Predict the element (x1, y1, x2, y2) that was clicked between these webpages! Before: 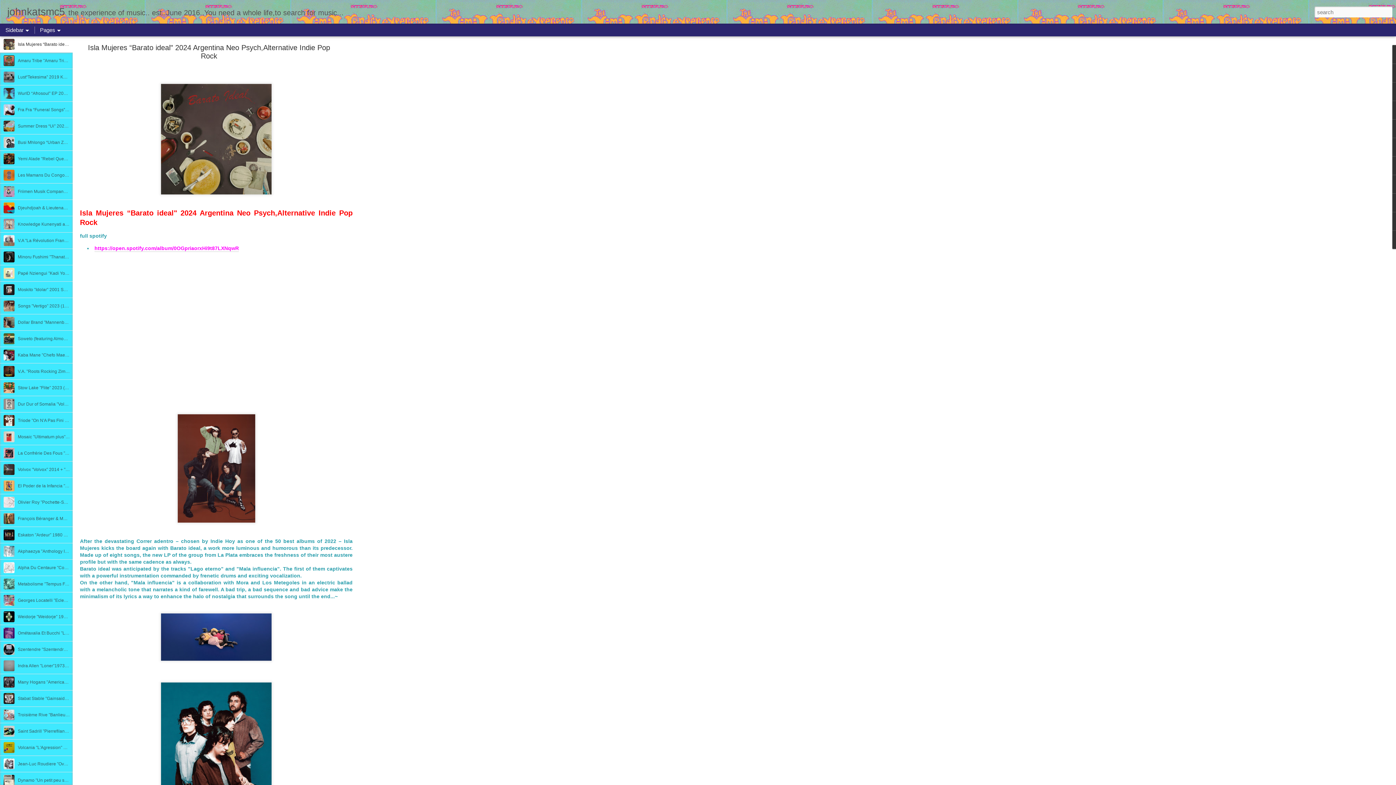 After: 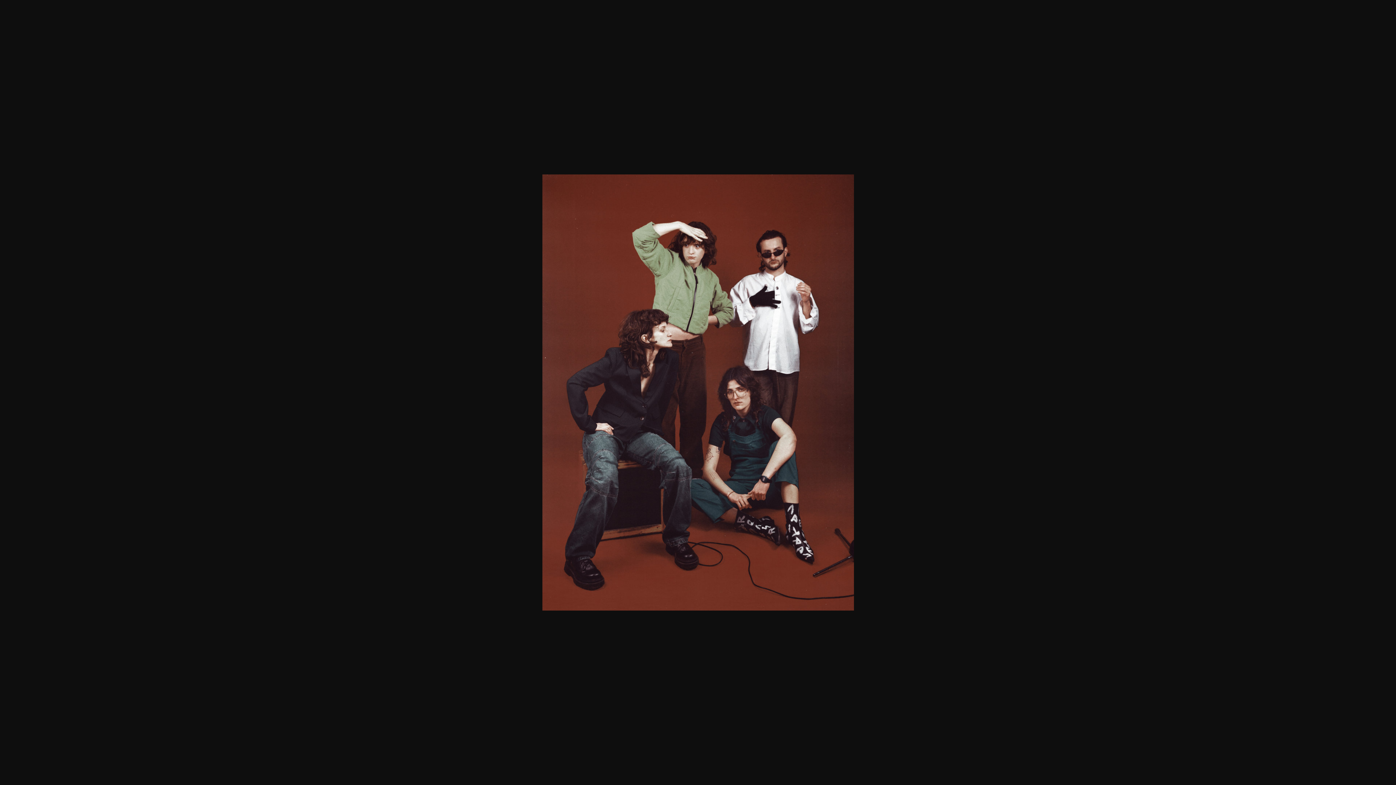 Action: bbox: (174, 524, 258, 530)